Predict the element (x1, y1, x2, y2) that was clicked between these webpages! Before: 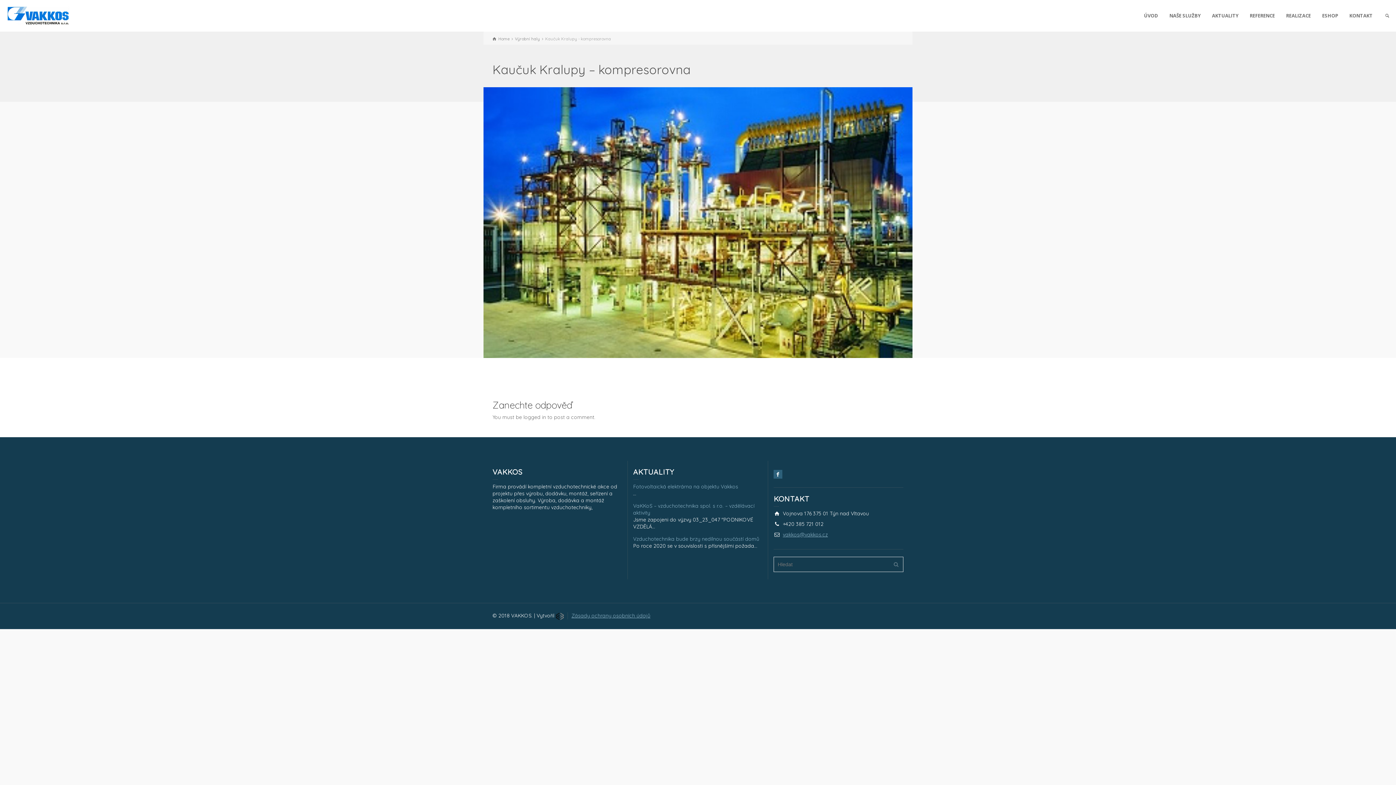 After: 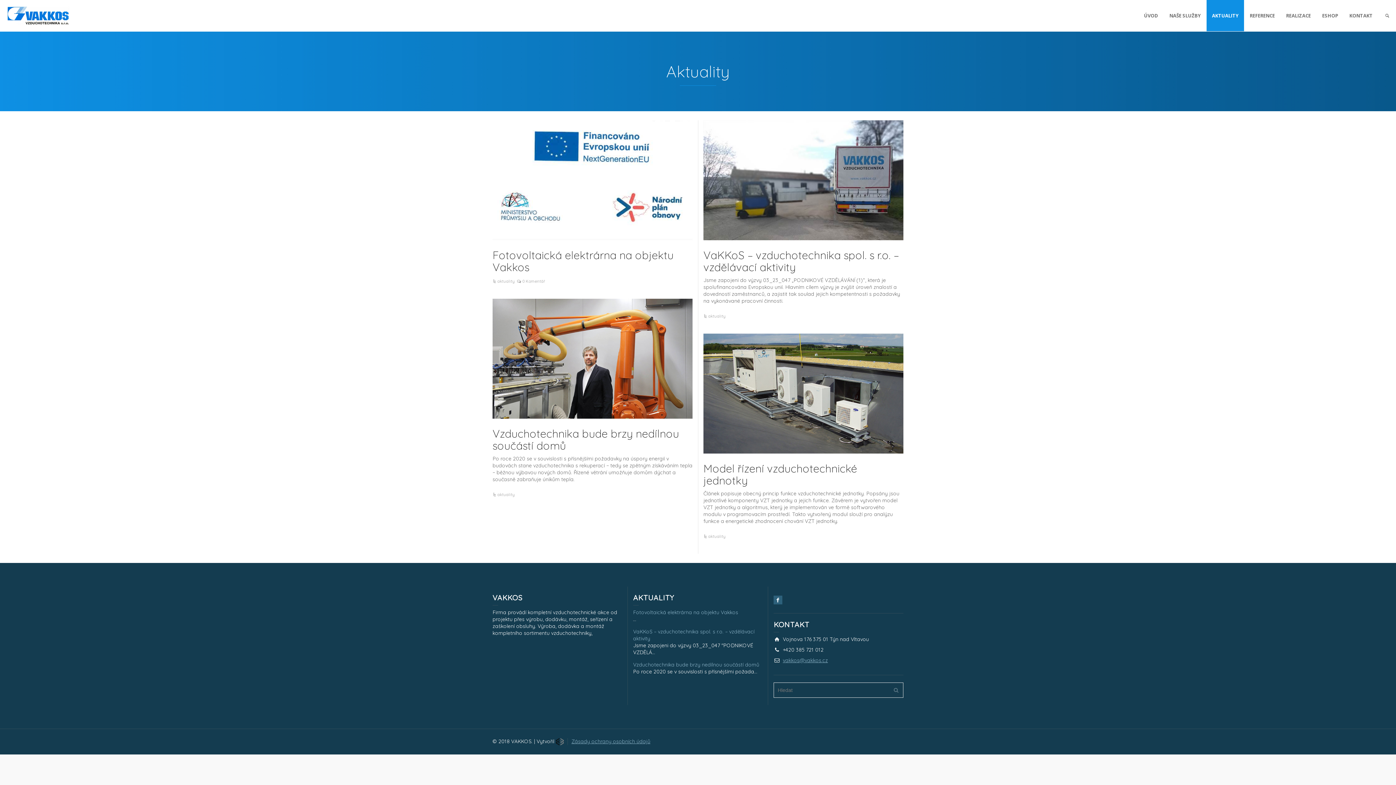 Action: label: AKTUALITY bbox: (1206, 0, 1244, 31)